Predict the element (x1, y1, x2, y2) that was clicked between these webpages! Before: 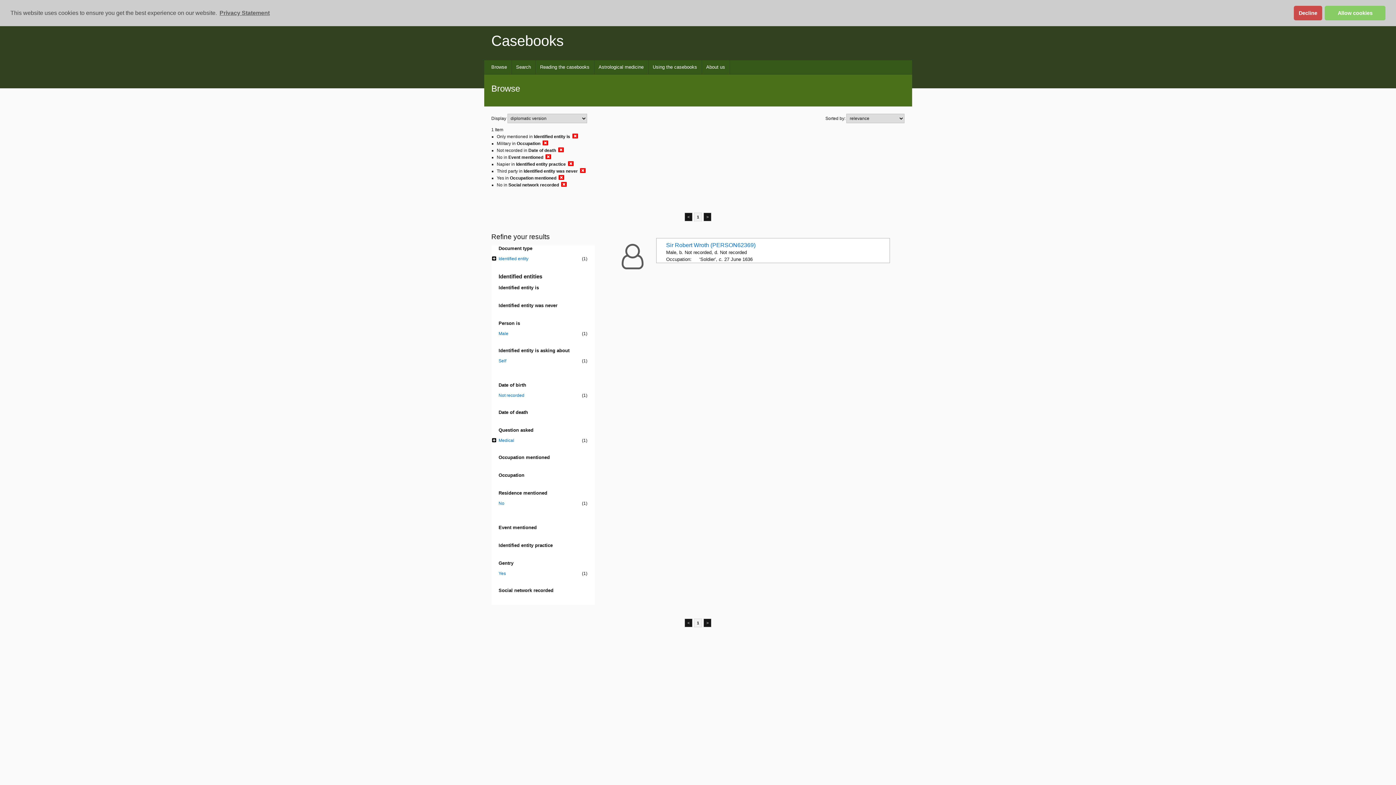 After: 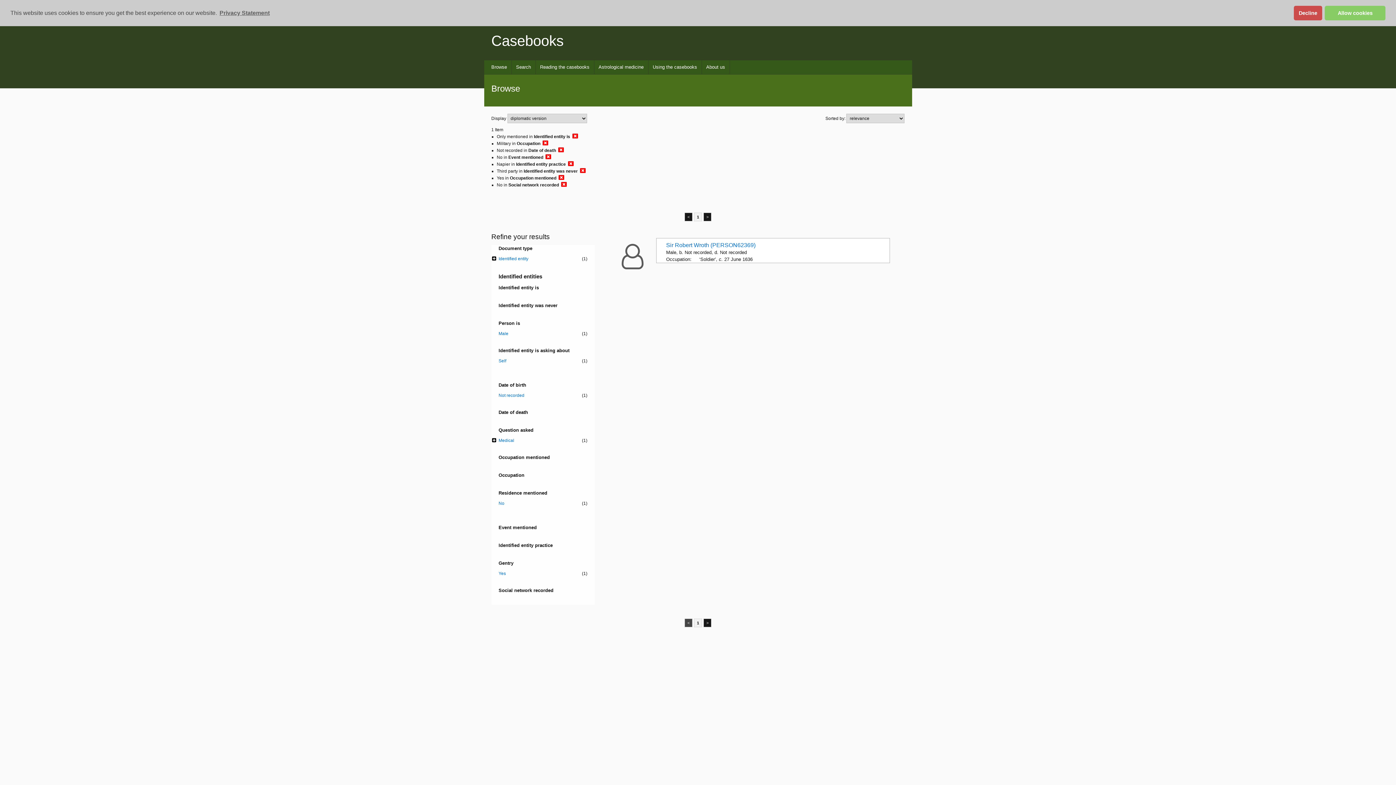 Action: label: < bbox: (684, 618, 692, 627)